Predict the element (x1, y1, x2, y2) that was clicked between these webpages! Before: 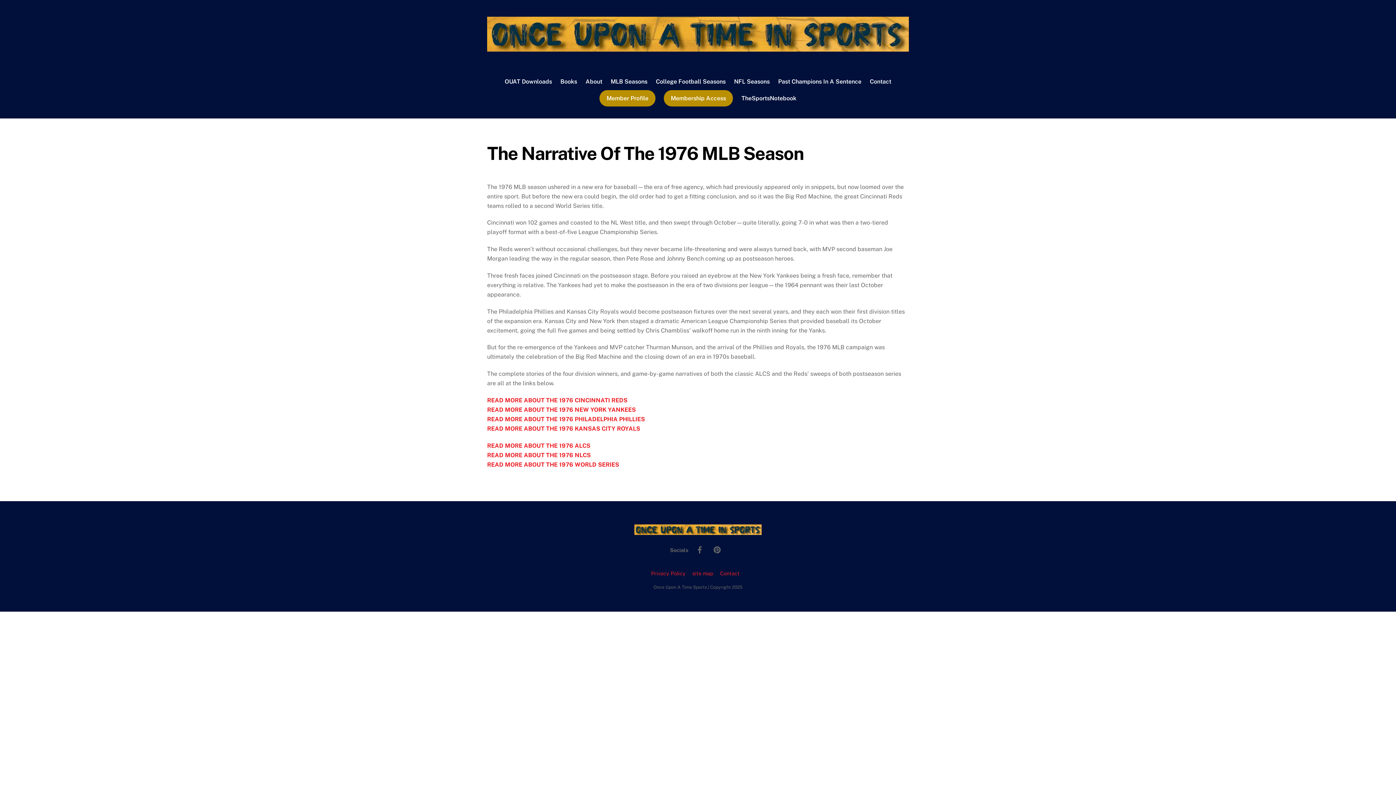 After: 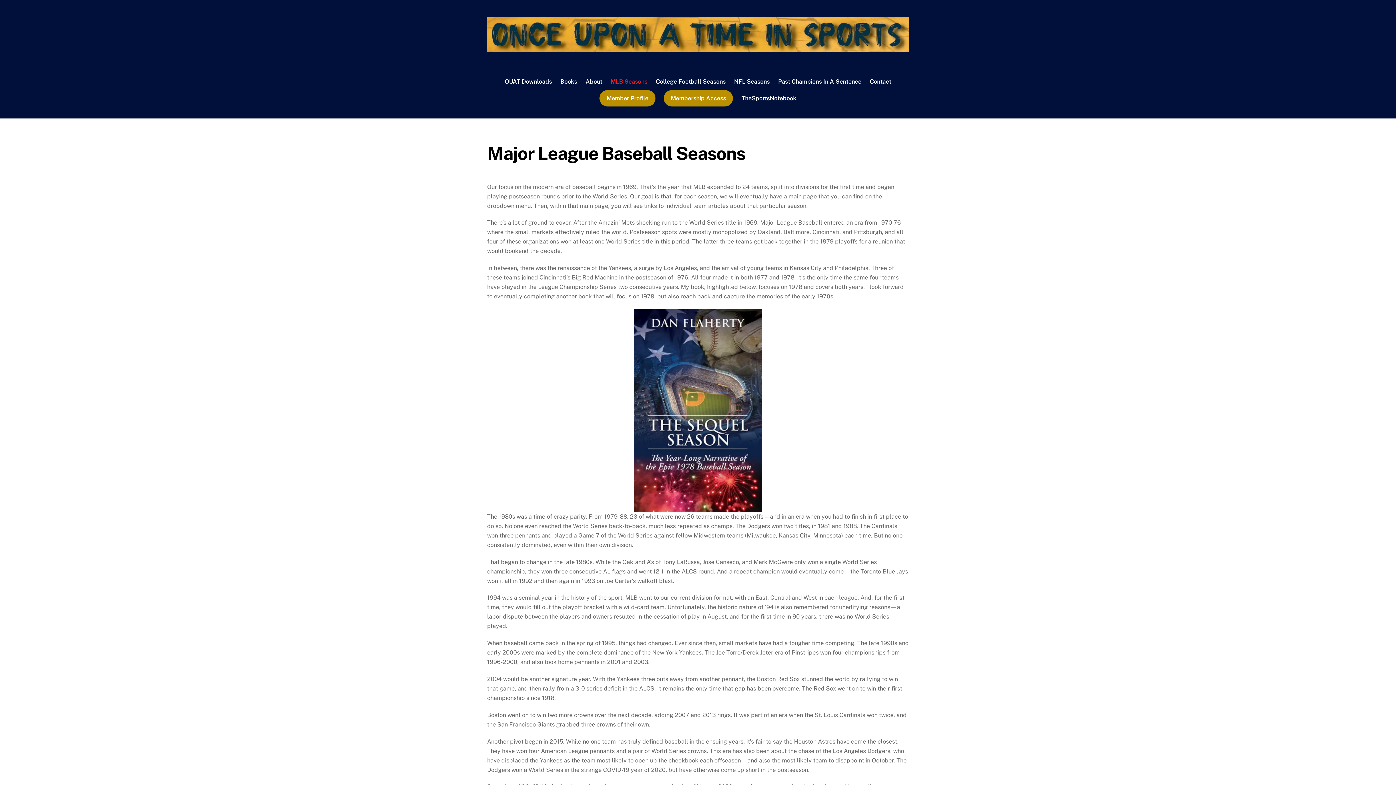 Action: bbox: (607, 73, 651, 90) label: MLB Seasons